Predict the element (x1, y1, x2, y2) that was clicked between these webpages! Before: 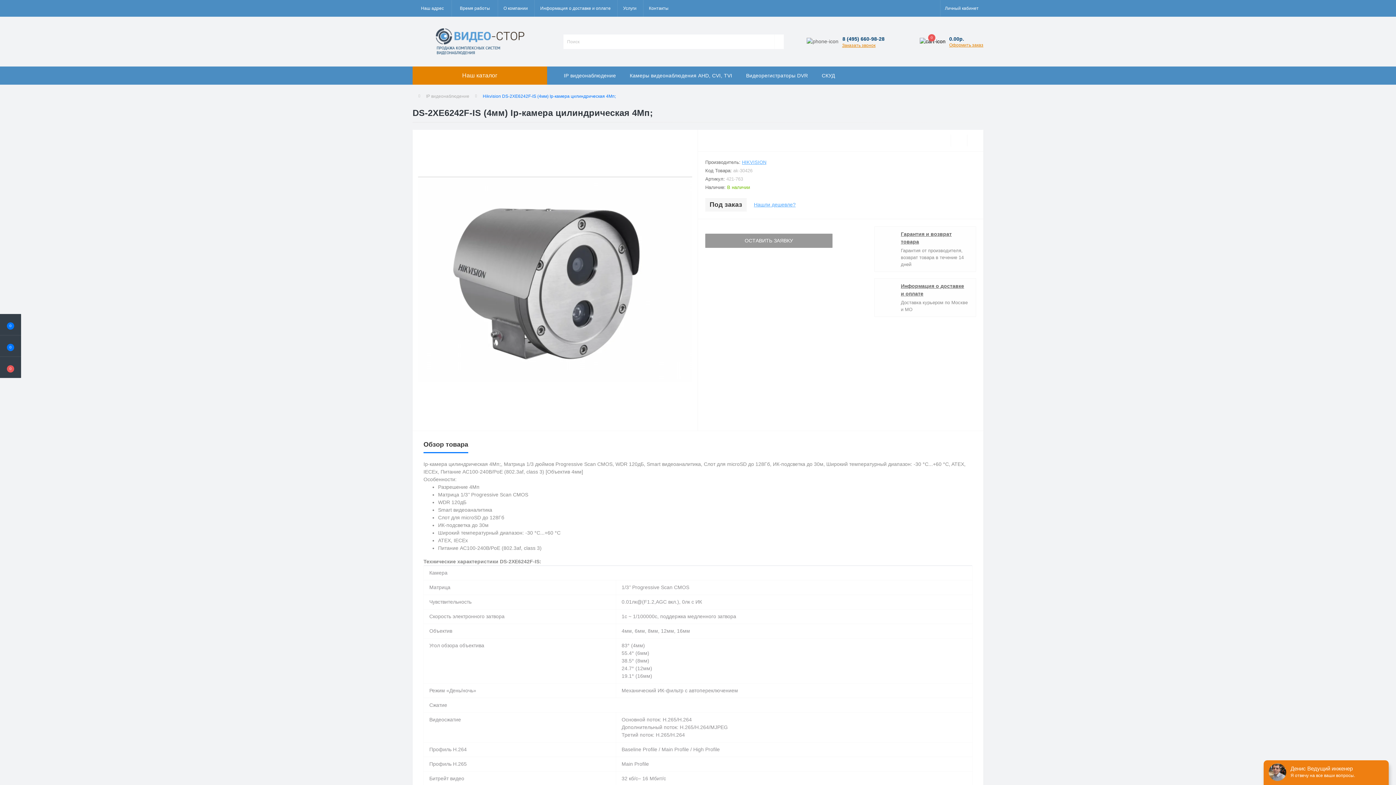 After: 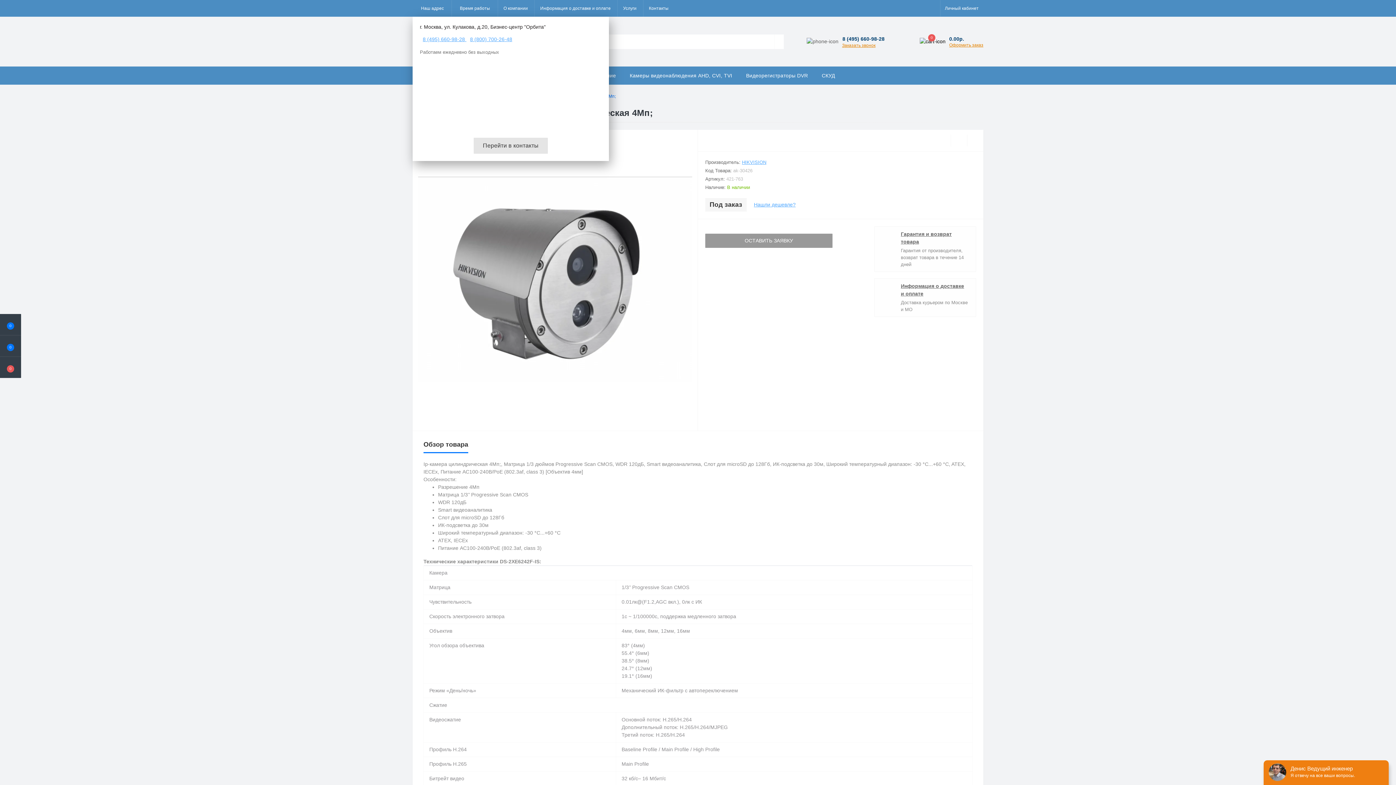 Action: label: Наш адрес bbox: (412, 0, 451, 16)